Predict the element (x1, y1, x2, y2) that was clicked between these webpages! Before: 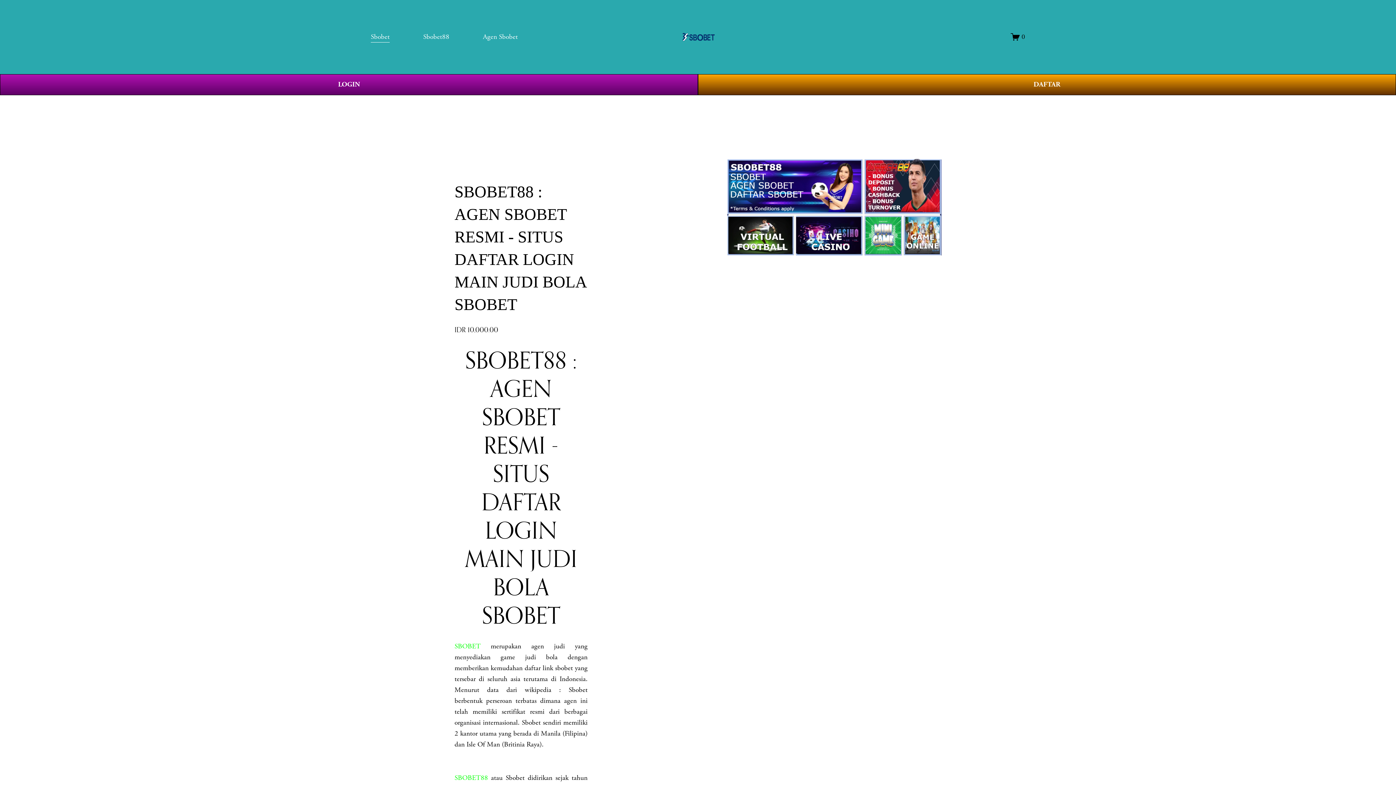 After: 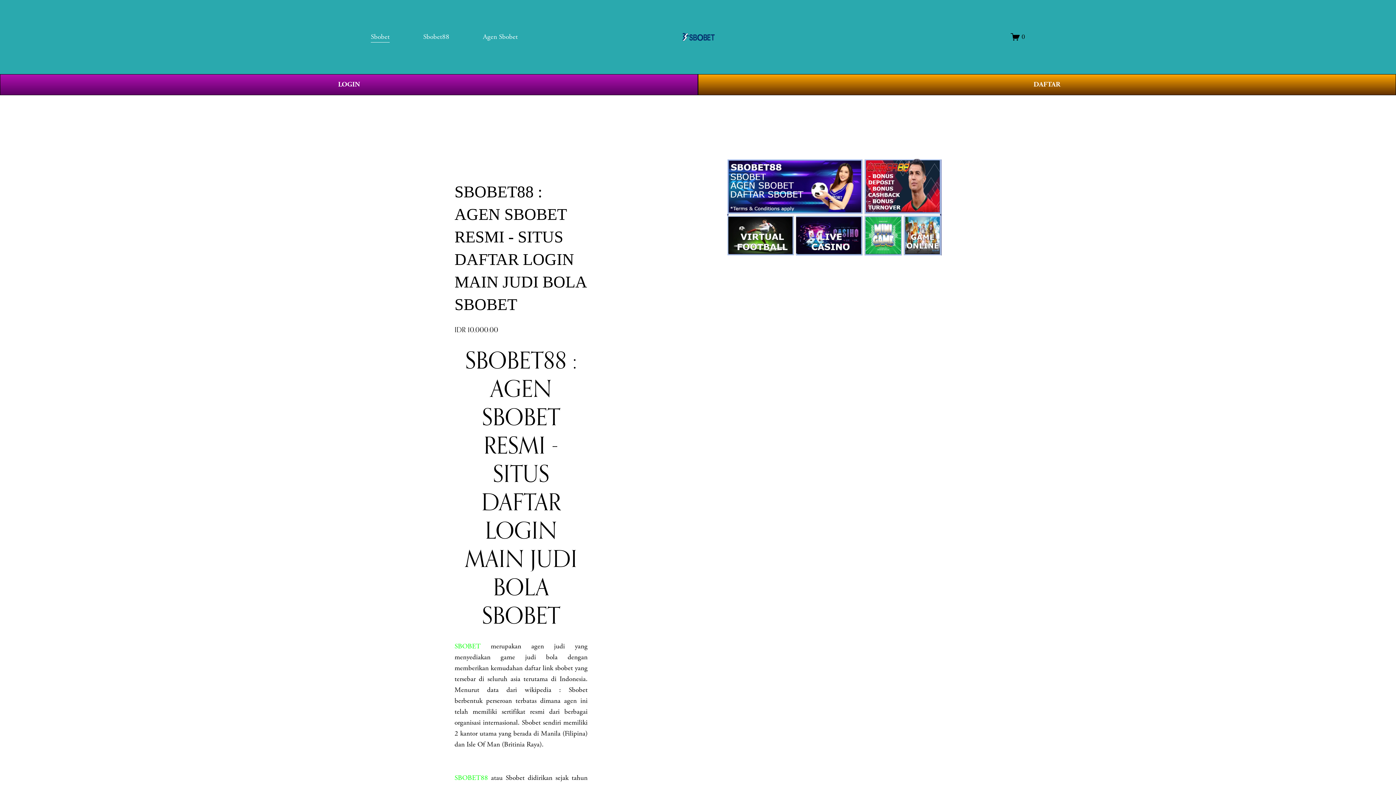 Action: bbox: (681, 27, 715, 46)